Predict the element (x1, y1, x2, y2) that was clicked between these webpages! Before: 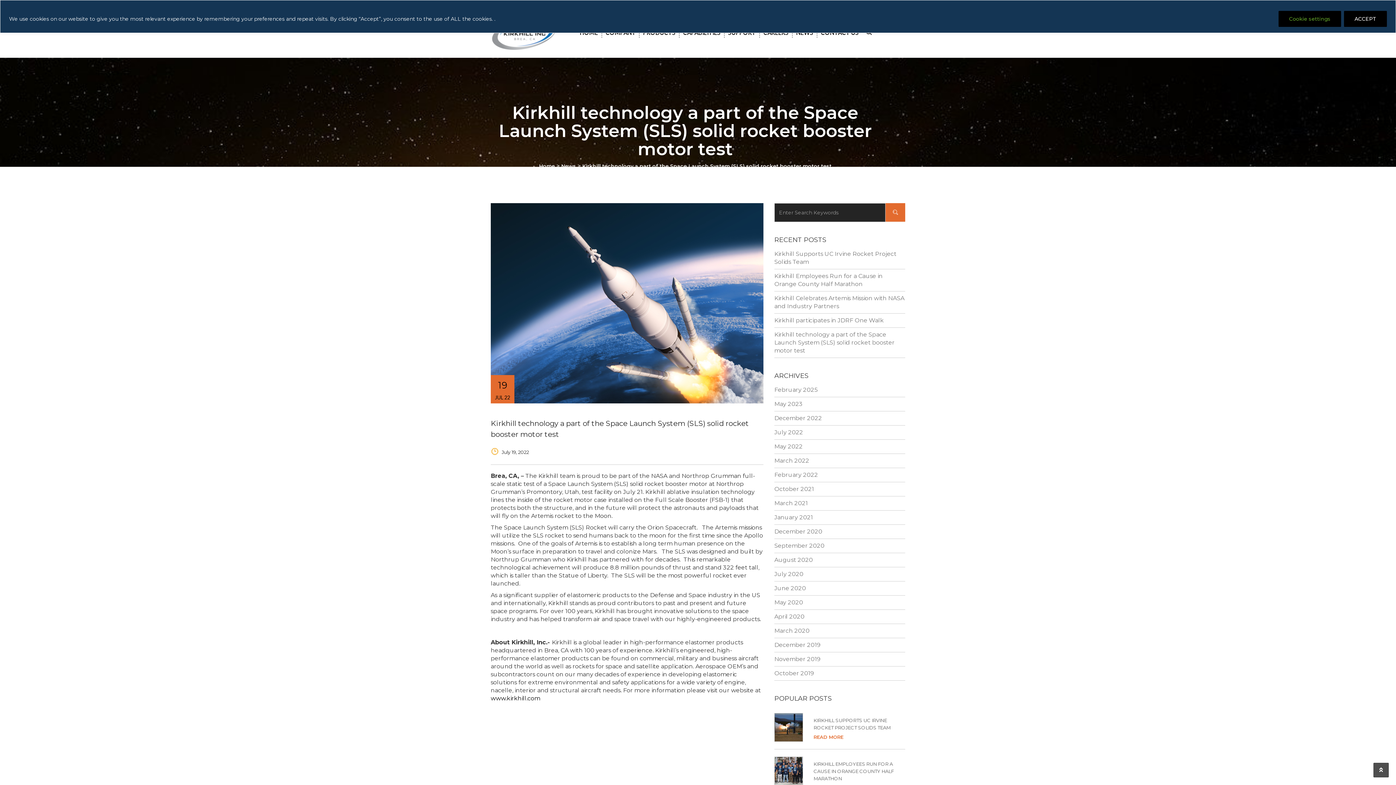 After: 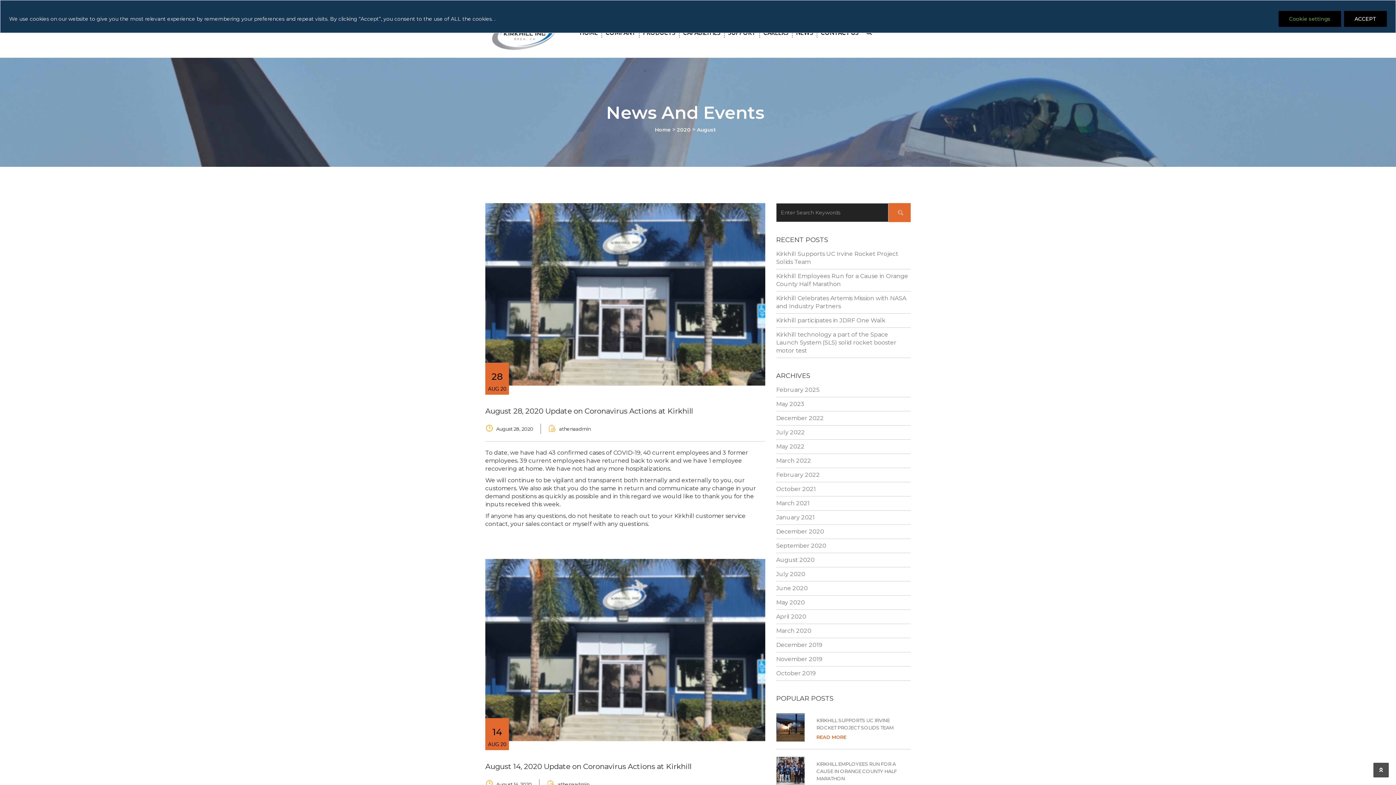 Action: label: August 2020 bbox: (774, 556, 813, 563)